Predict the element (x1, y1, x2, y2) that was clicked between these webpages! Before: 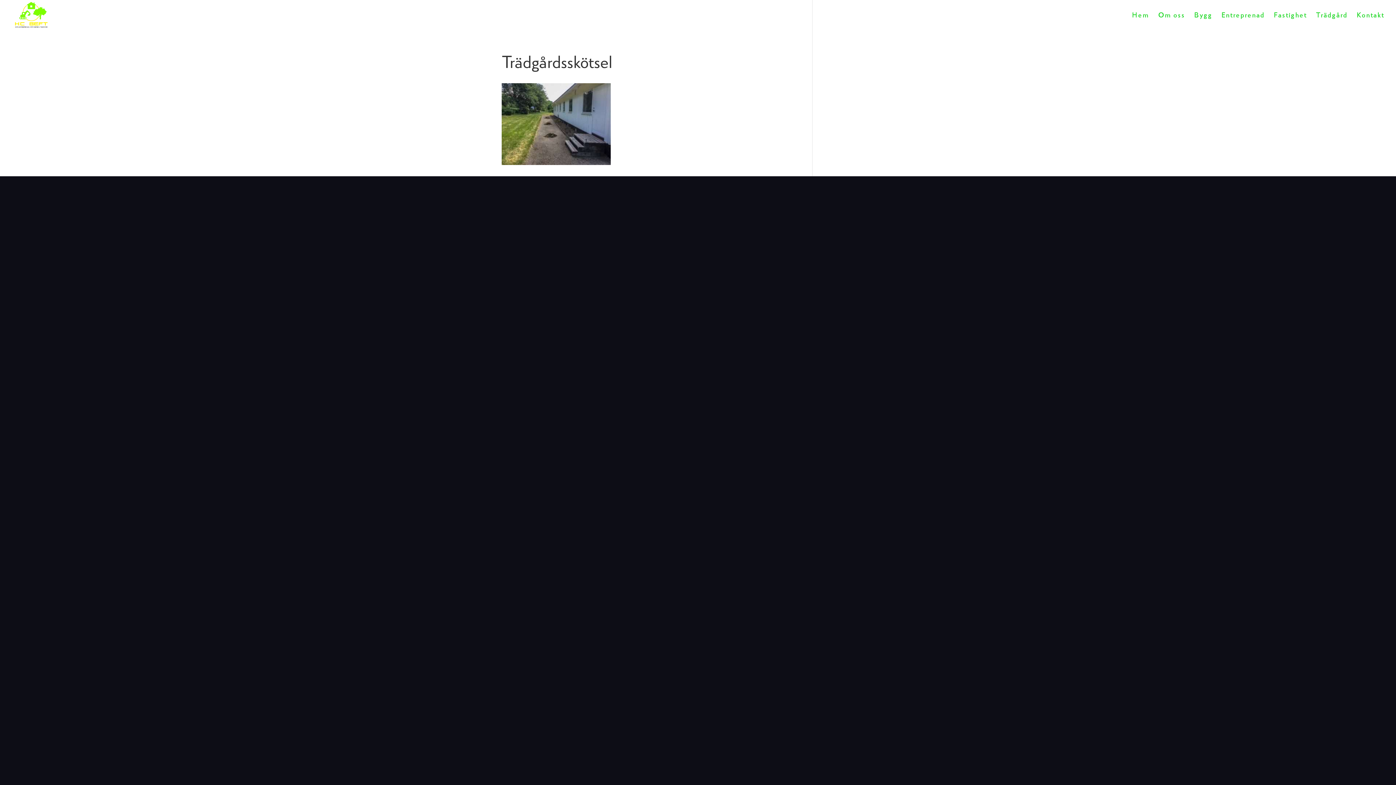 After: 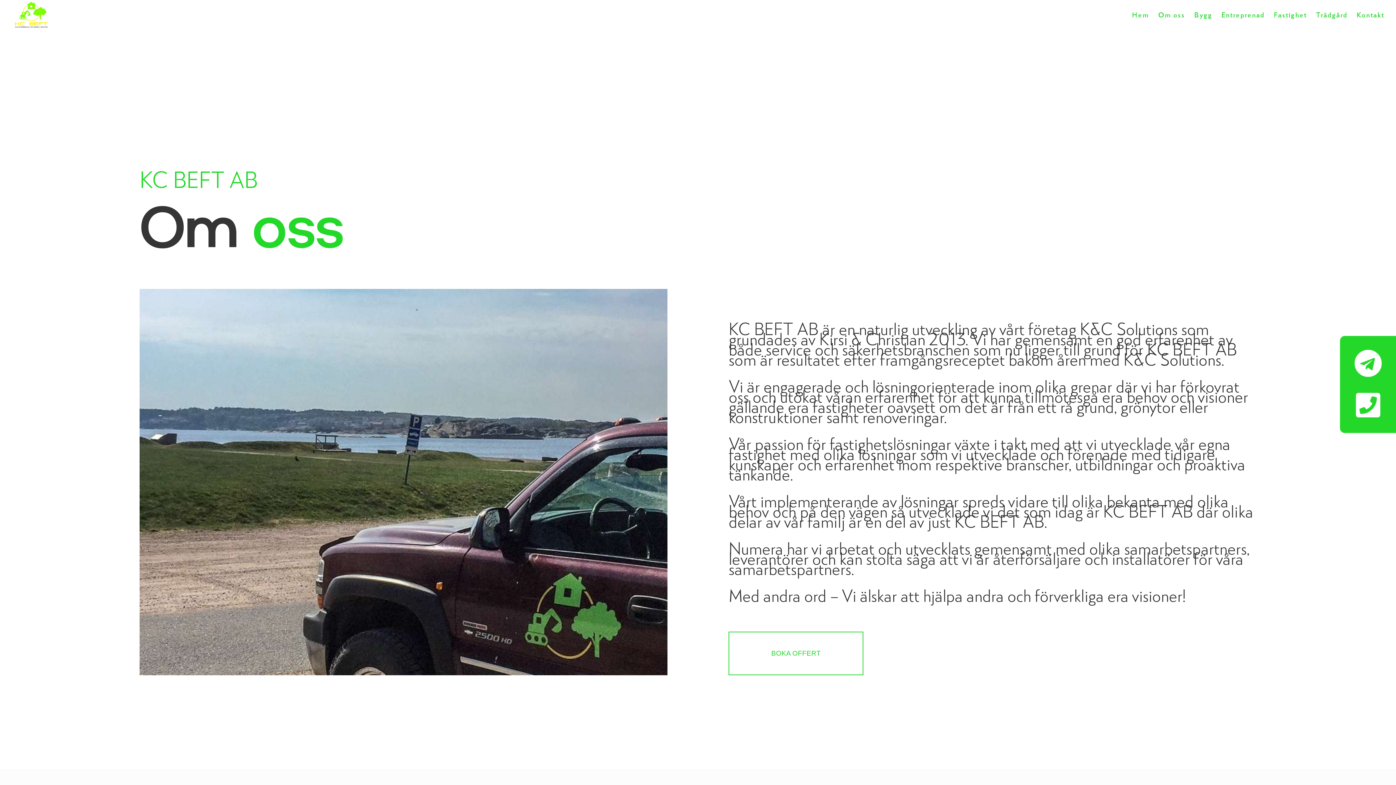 Action: label: Om oss bbox: (1158, 12, 1185, 29)